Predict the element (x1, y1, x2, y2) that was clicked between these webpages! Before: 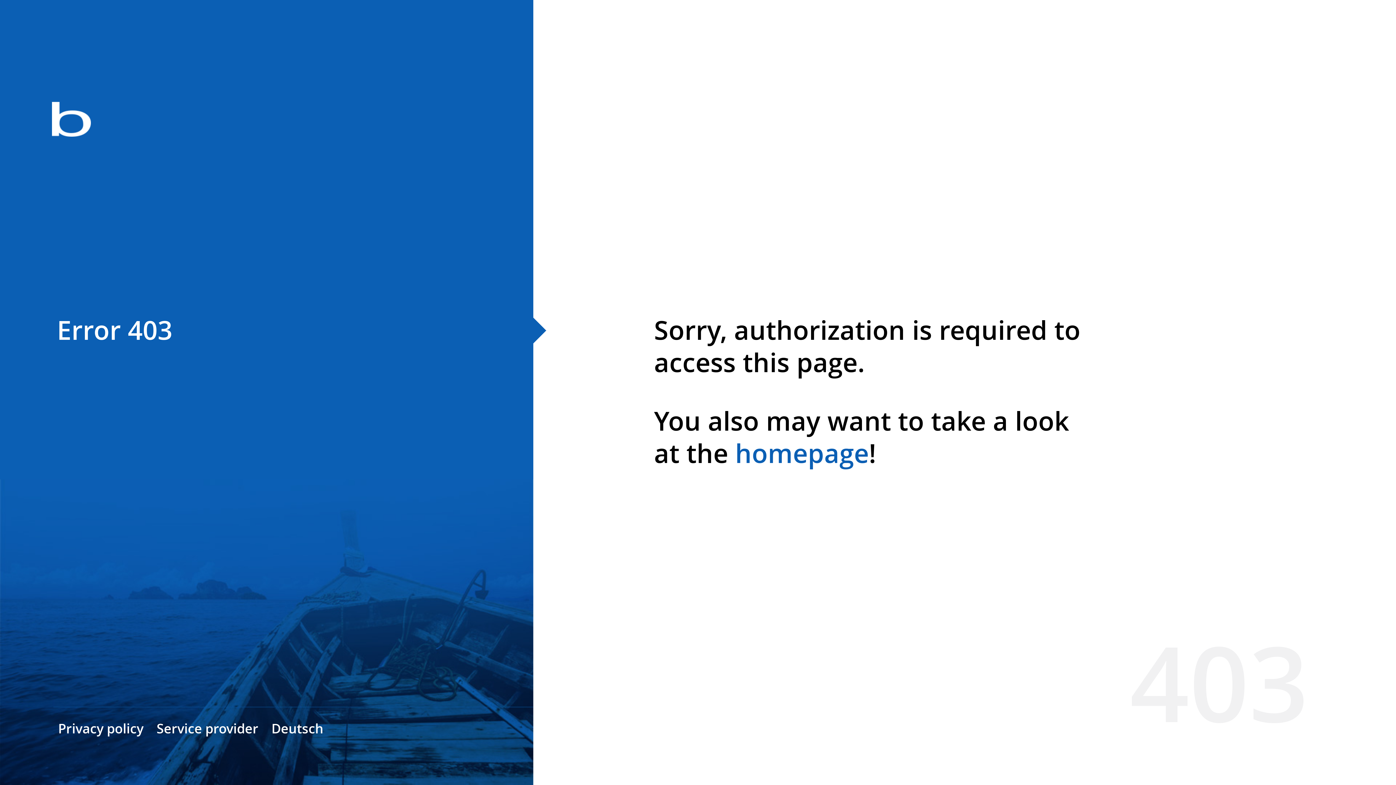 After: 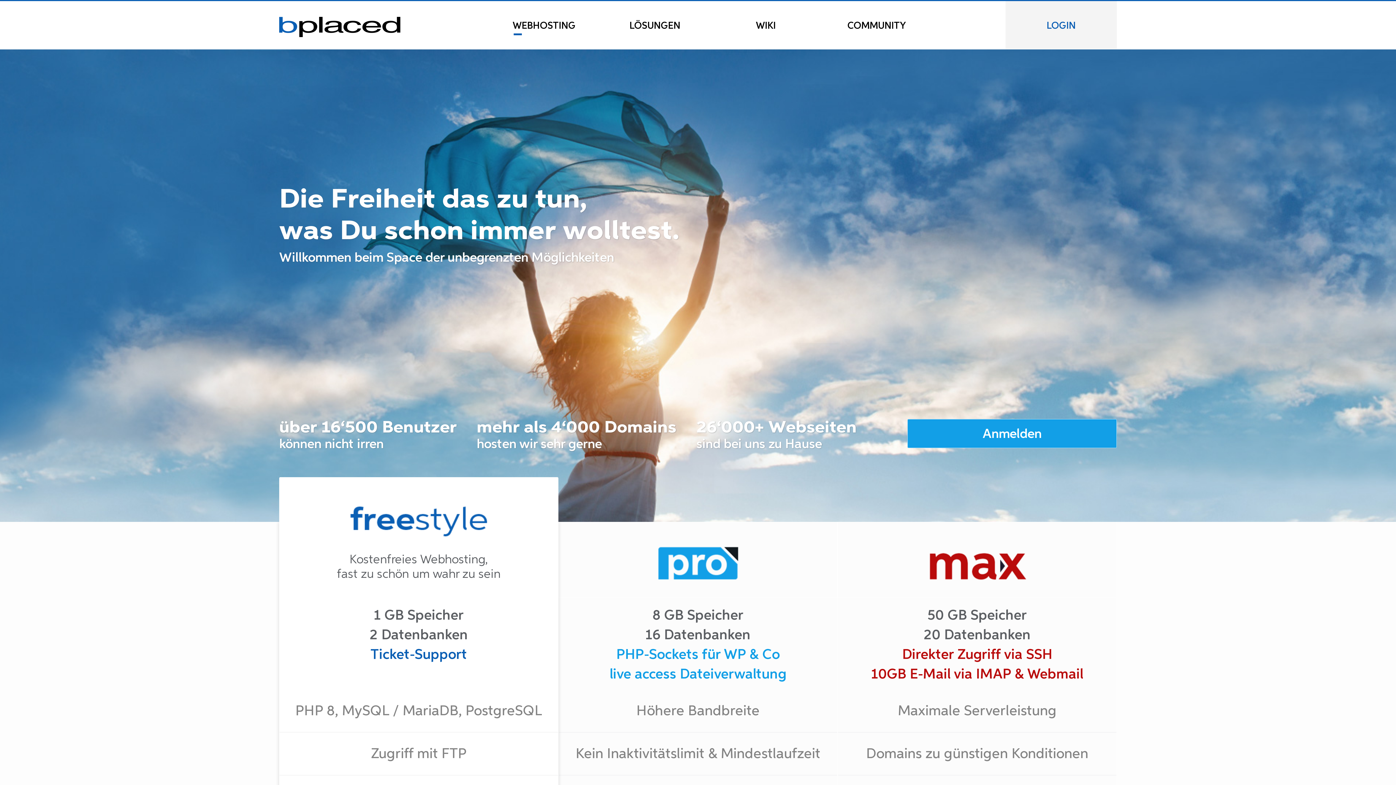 Action: bbox: (0, 78, 533, 163)